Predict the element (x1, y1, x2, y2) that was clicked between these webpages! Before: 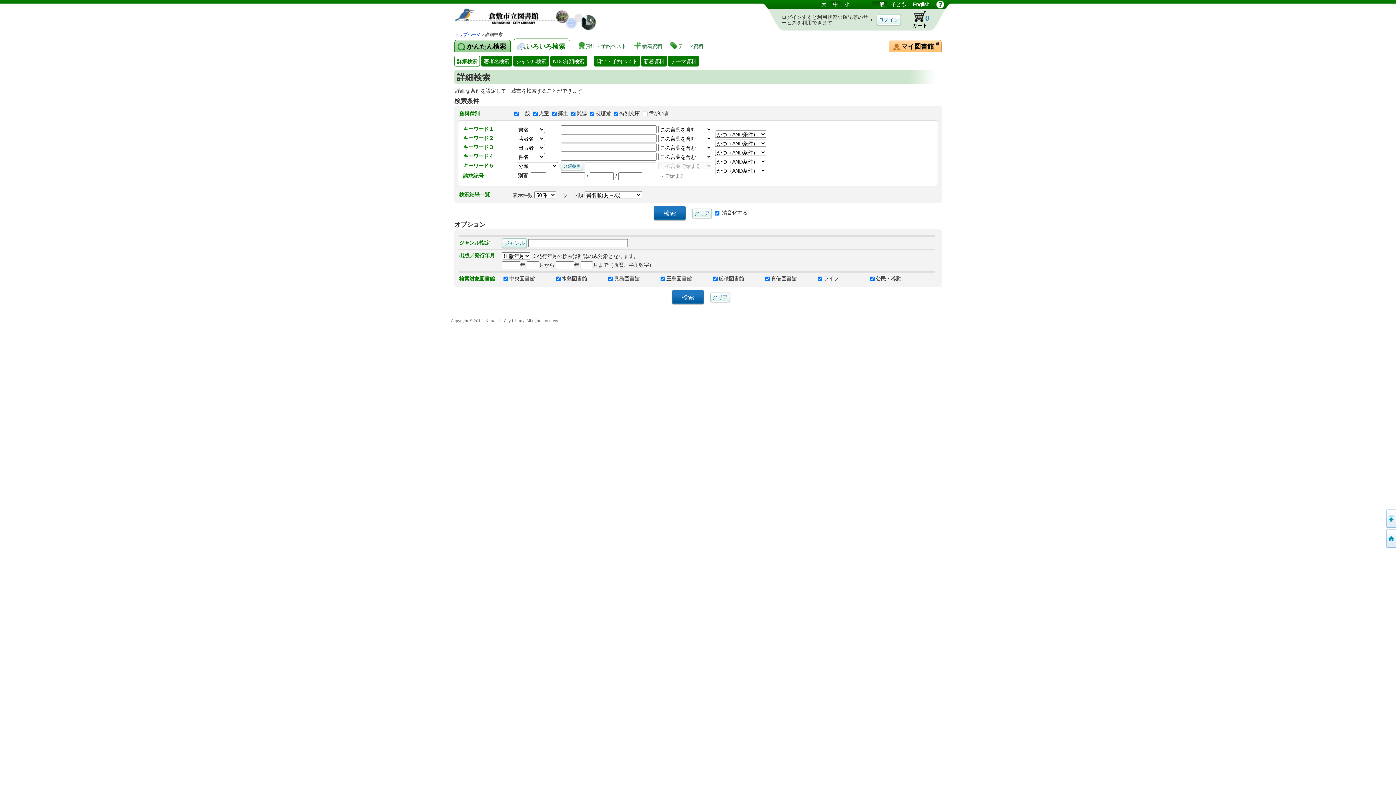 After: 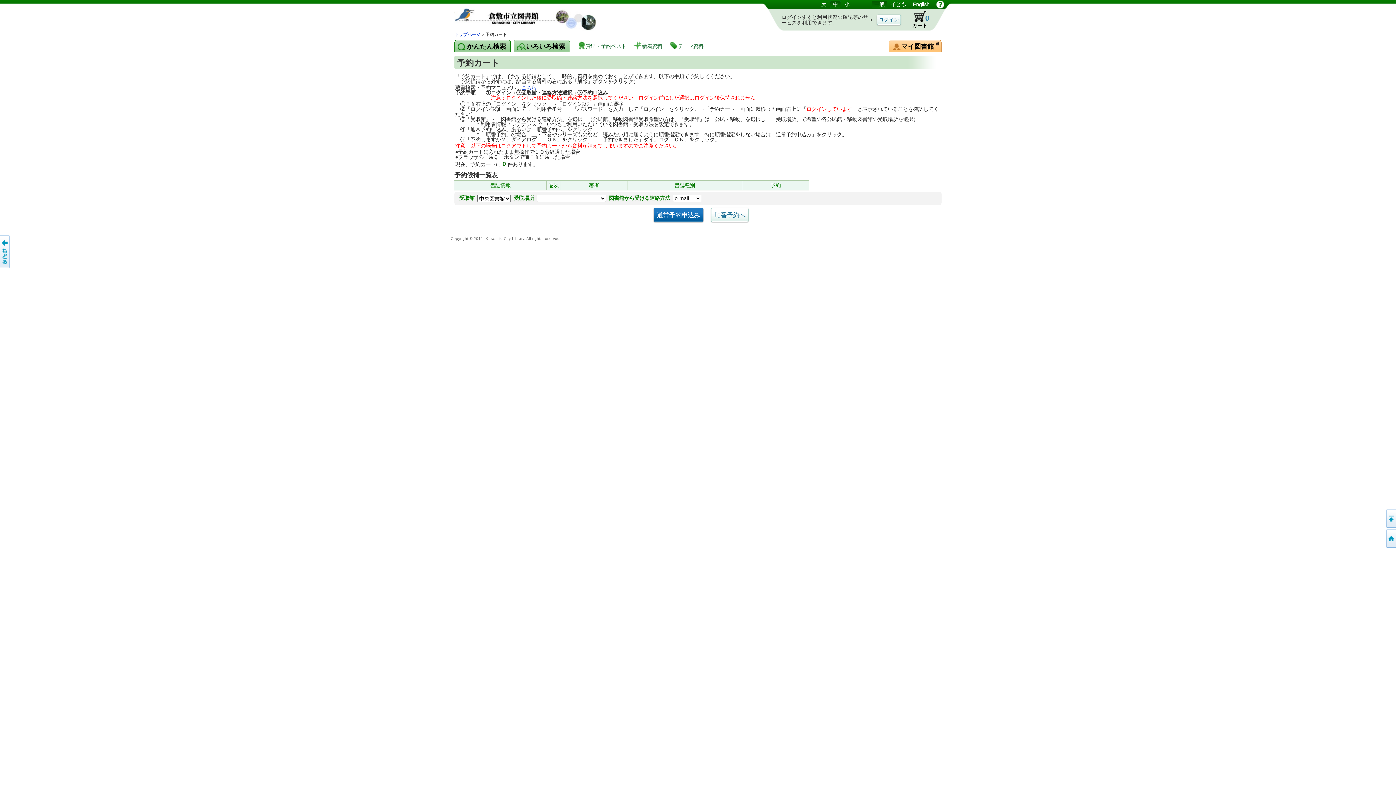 Action: bbox: (905, 10, 934, 29) label: カート
（予約候補）
0
登録されていません。